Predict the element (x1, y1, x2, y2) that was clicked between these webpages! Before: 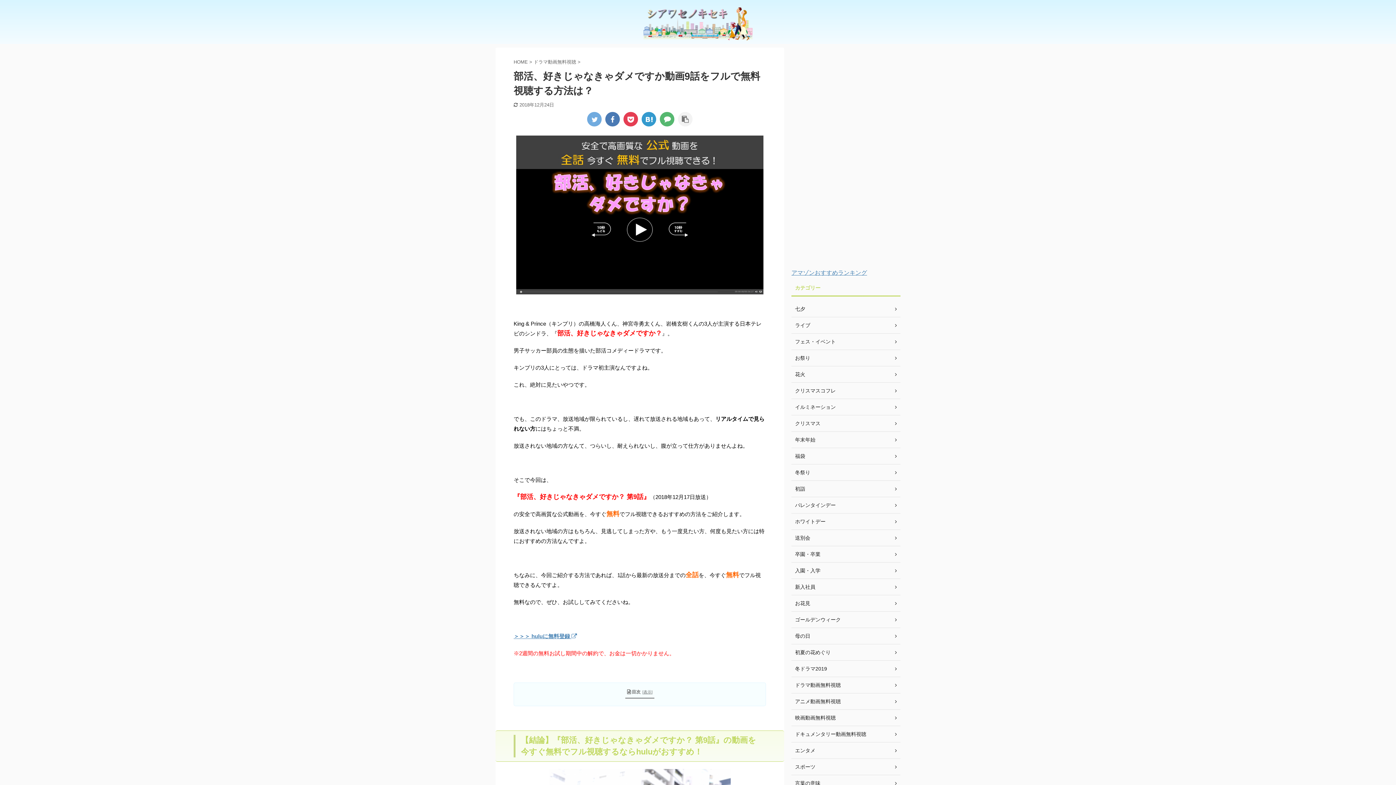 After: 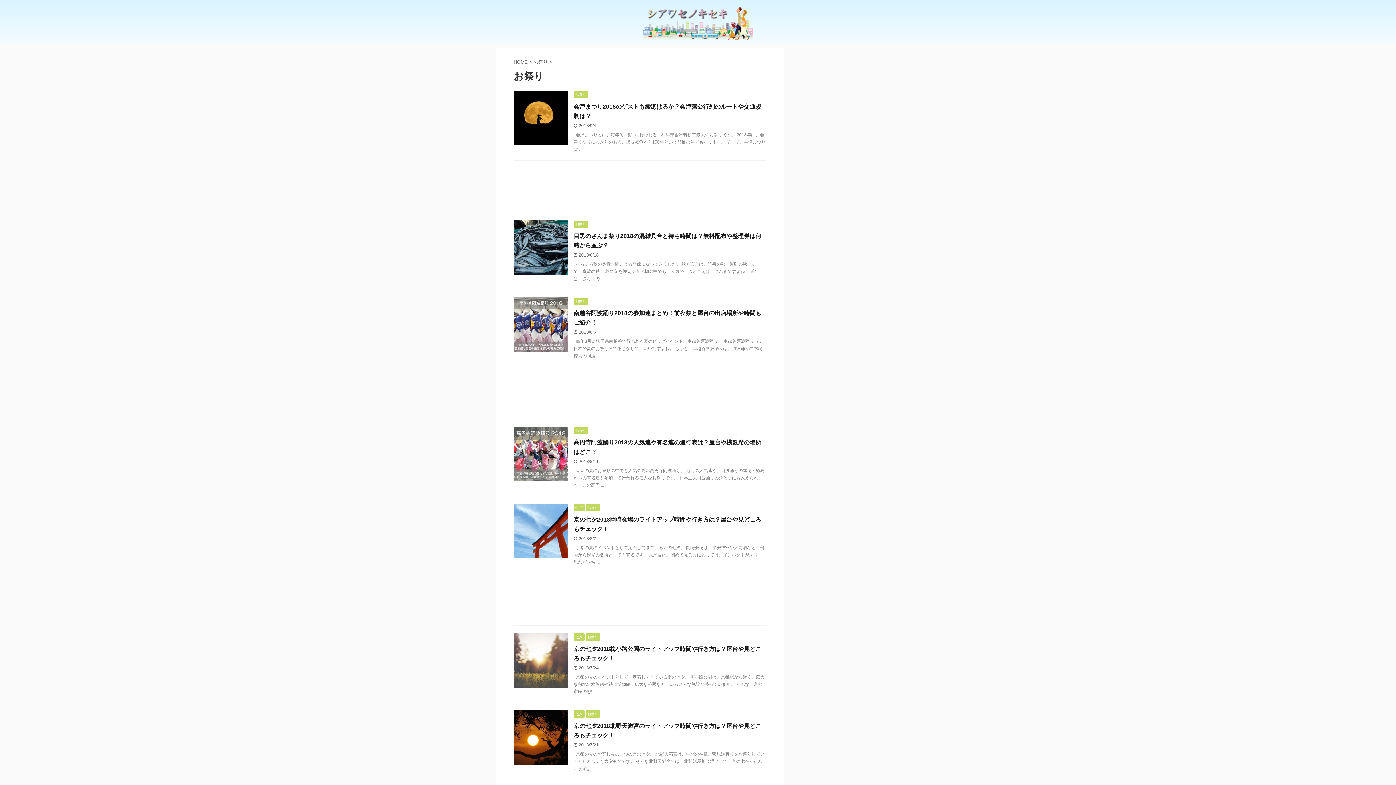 Action: bbox: (791, 350, 900, 366) label: お祭り